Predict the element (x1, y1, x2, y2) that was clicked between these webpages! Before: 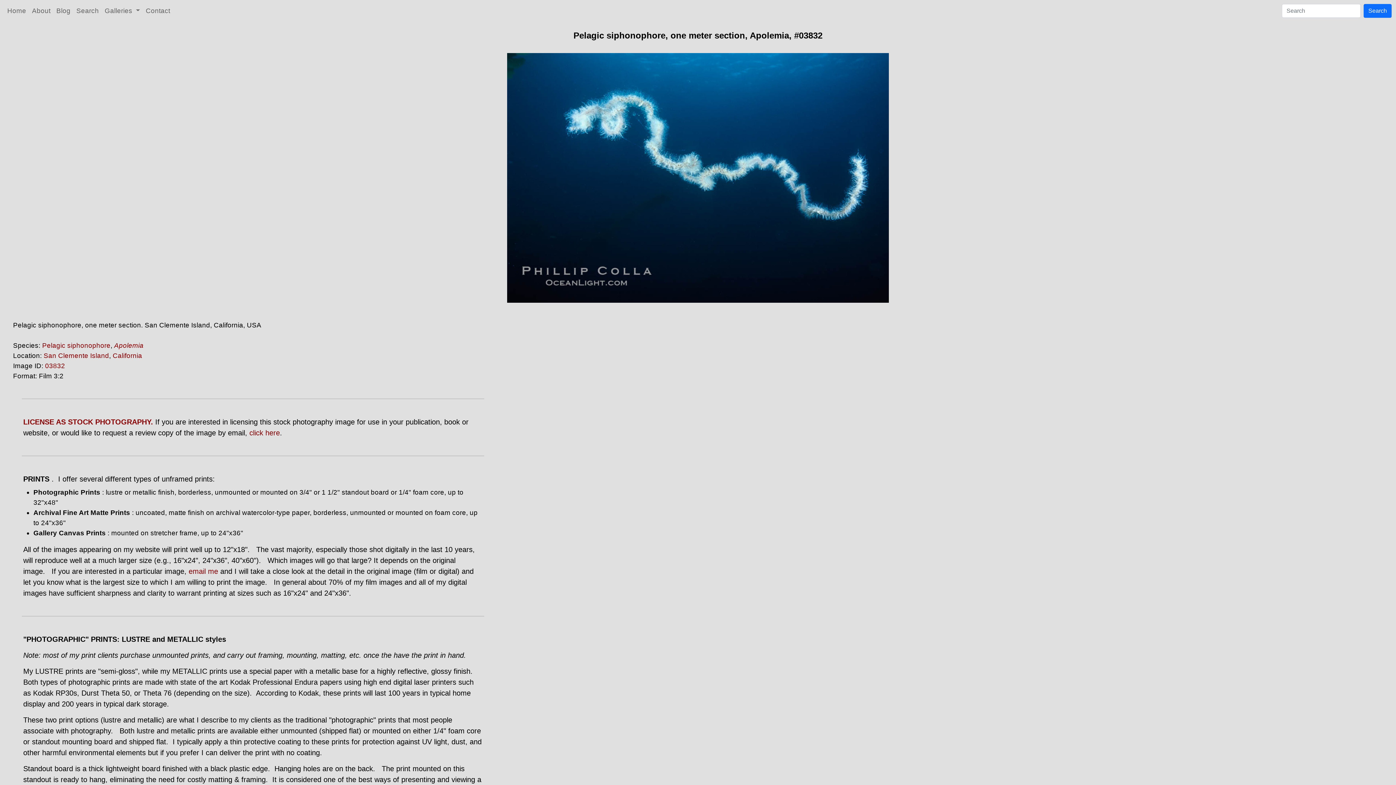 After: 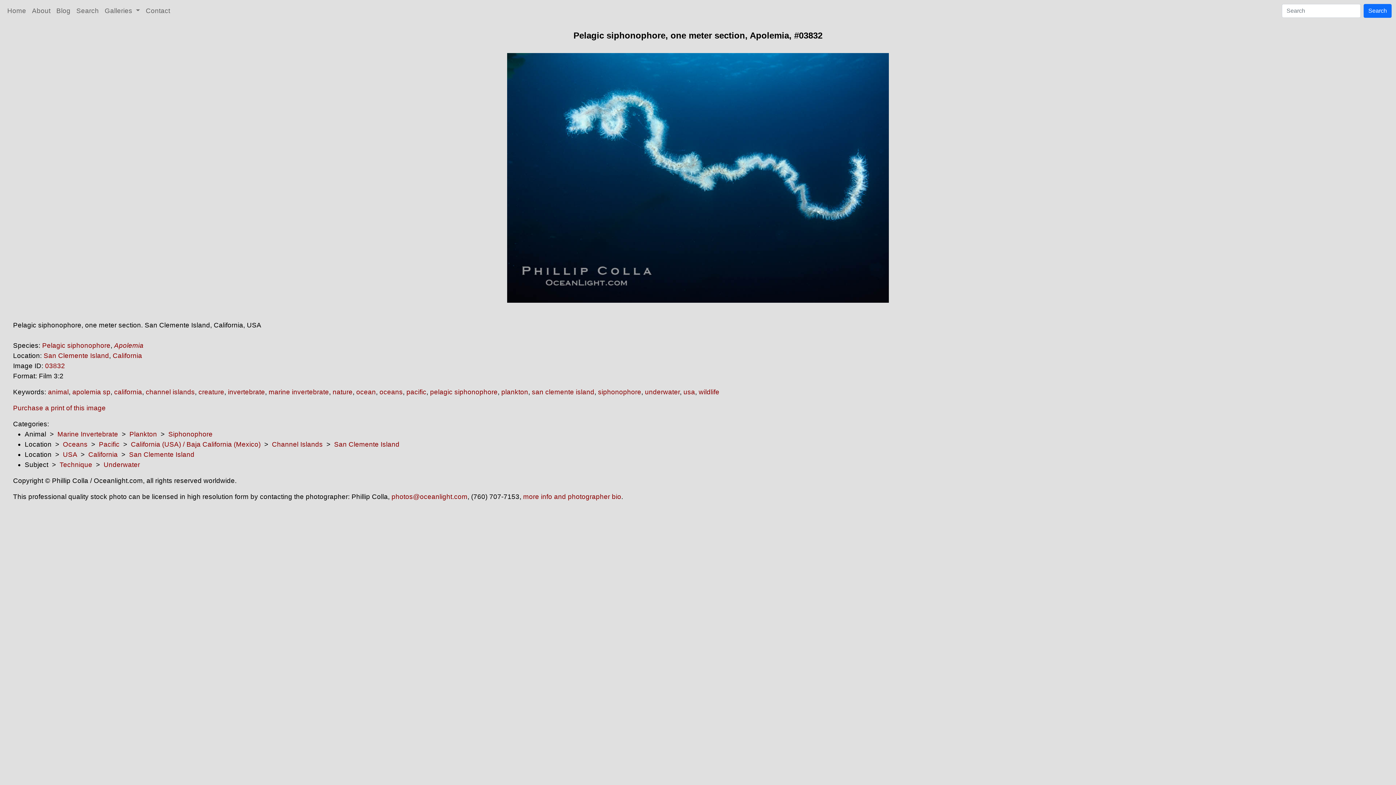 Action: label: 03832 bbox: (45, 362, 65, 369)